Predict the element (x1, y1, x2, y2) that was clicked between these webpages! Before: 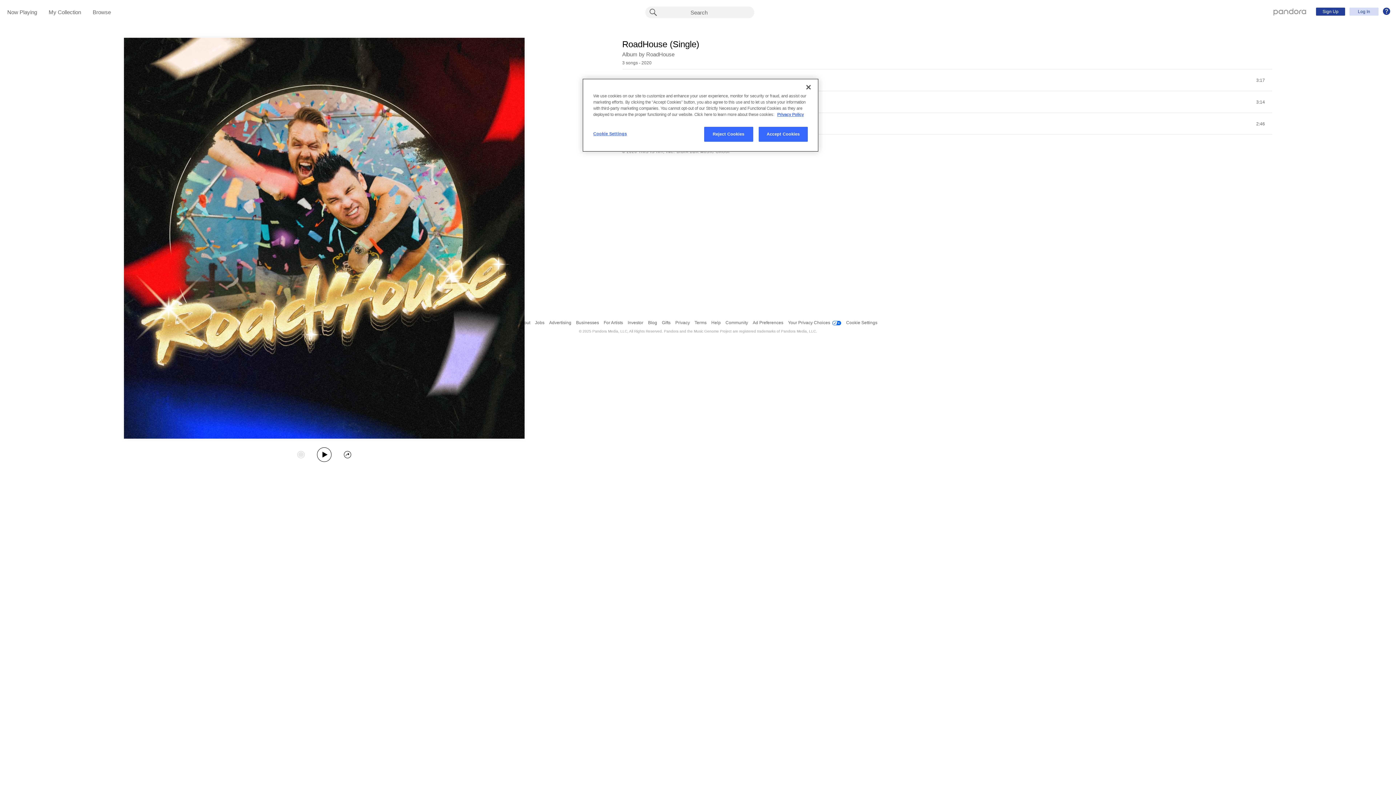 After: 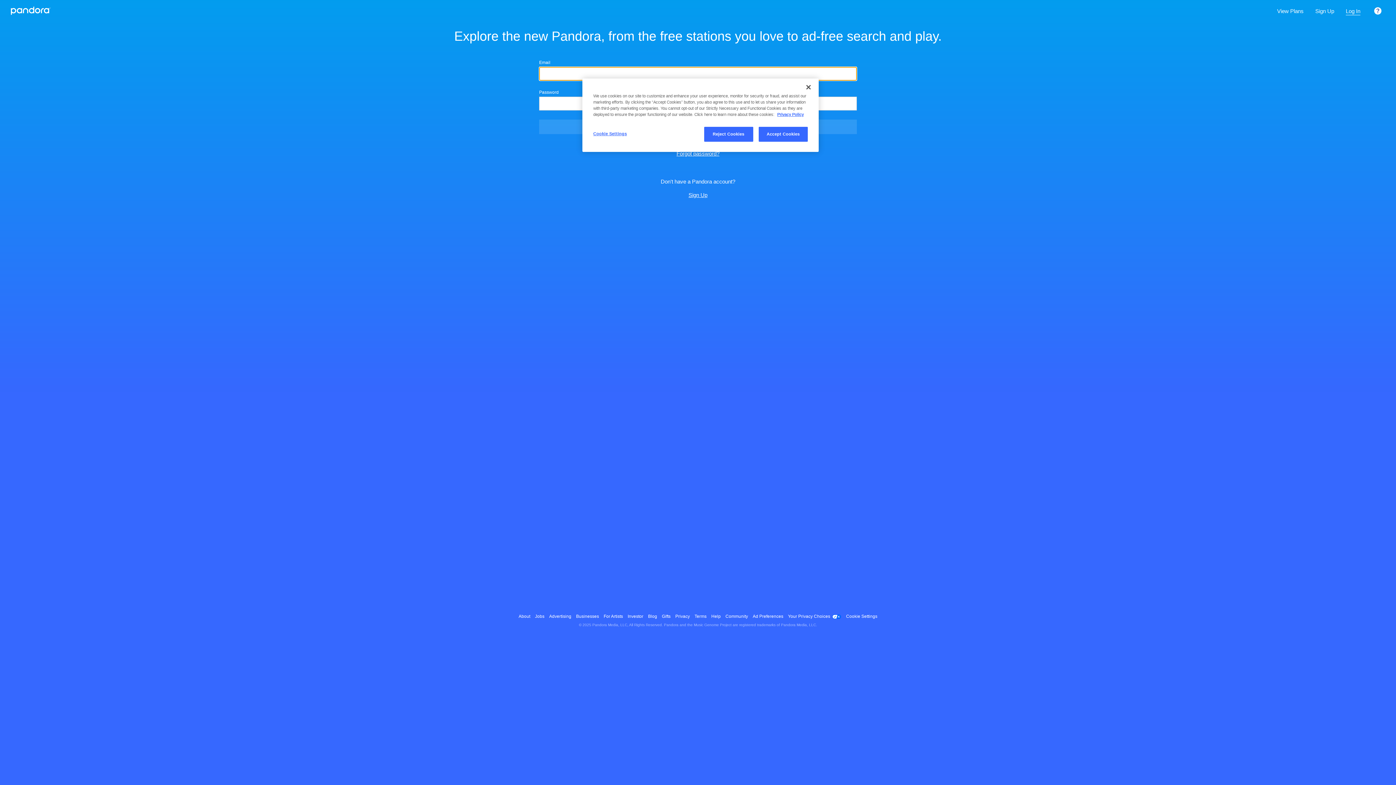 Action: label: My Collection bbox: (48, 9, 81, 16)